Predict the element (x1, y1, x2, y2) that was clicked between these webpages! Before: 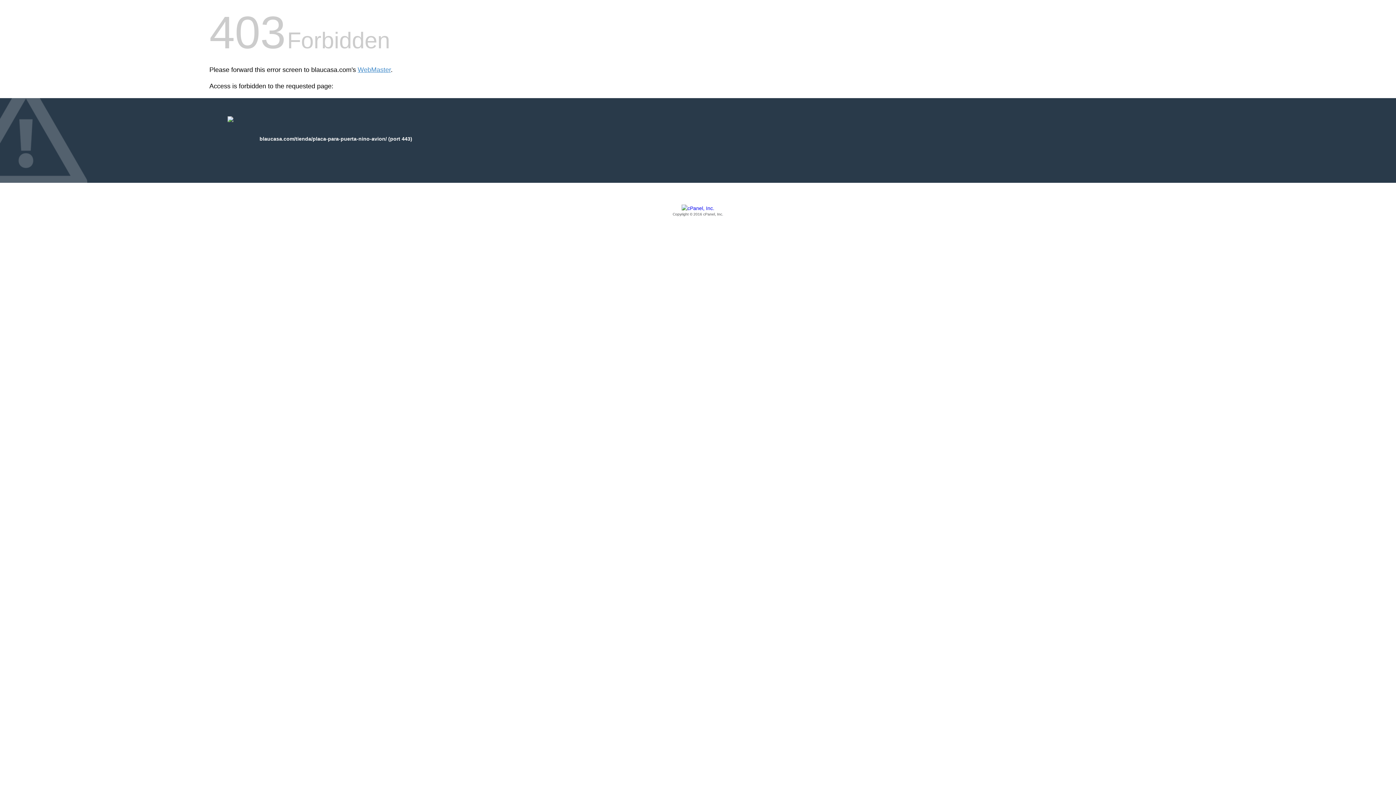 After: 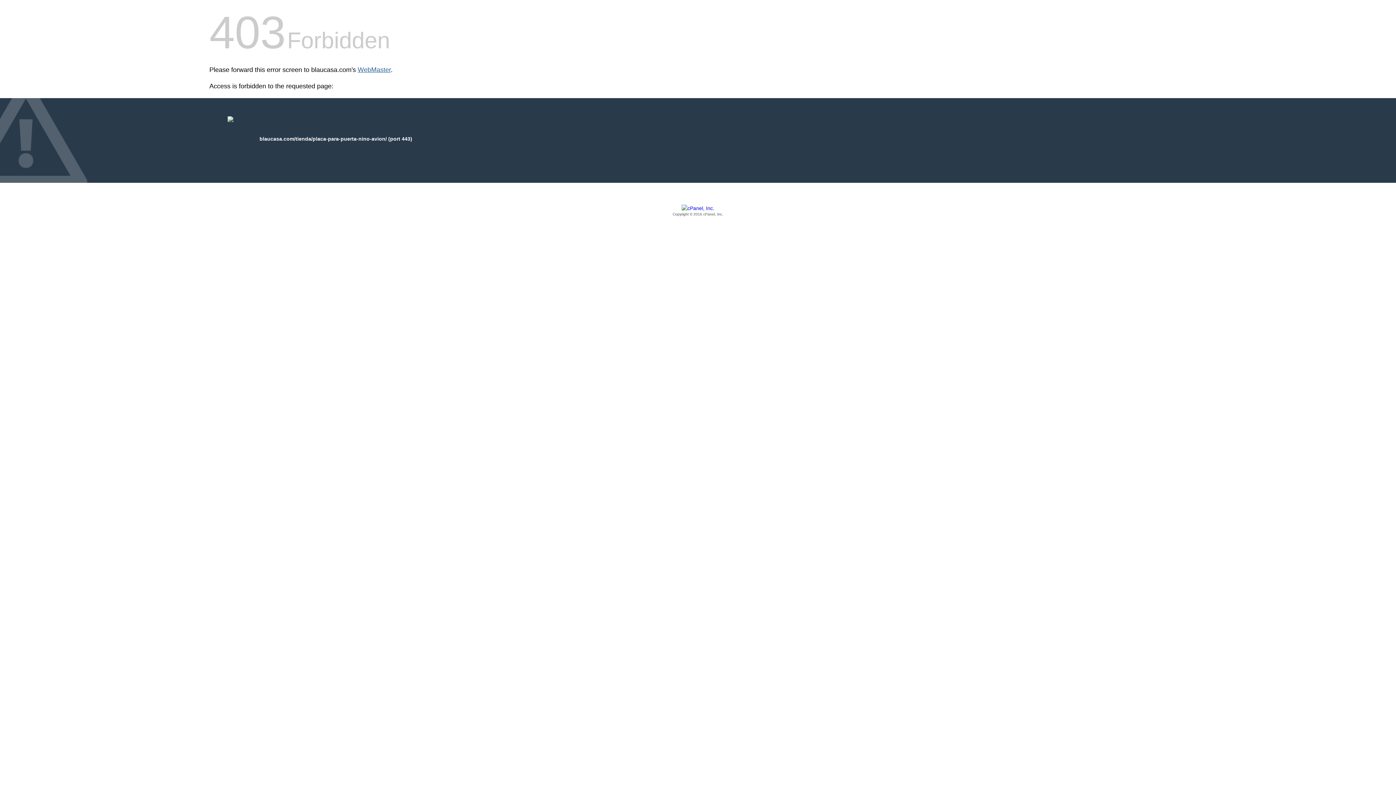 Action: label: WebMaster bbox: (357, 66, 390, 73)